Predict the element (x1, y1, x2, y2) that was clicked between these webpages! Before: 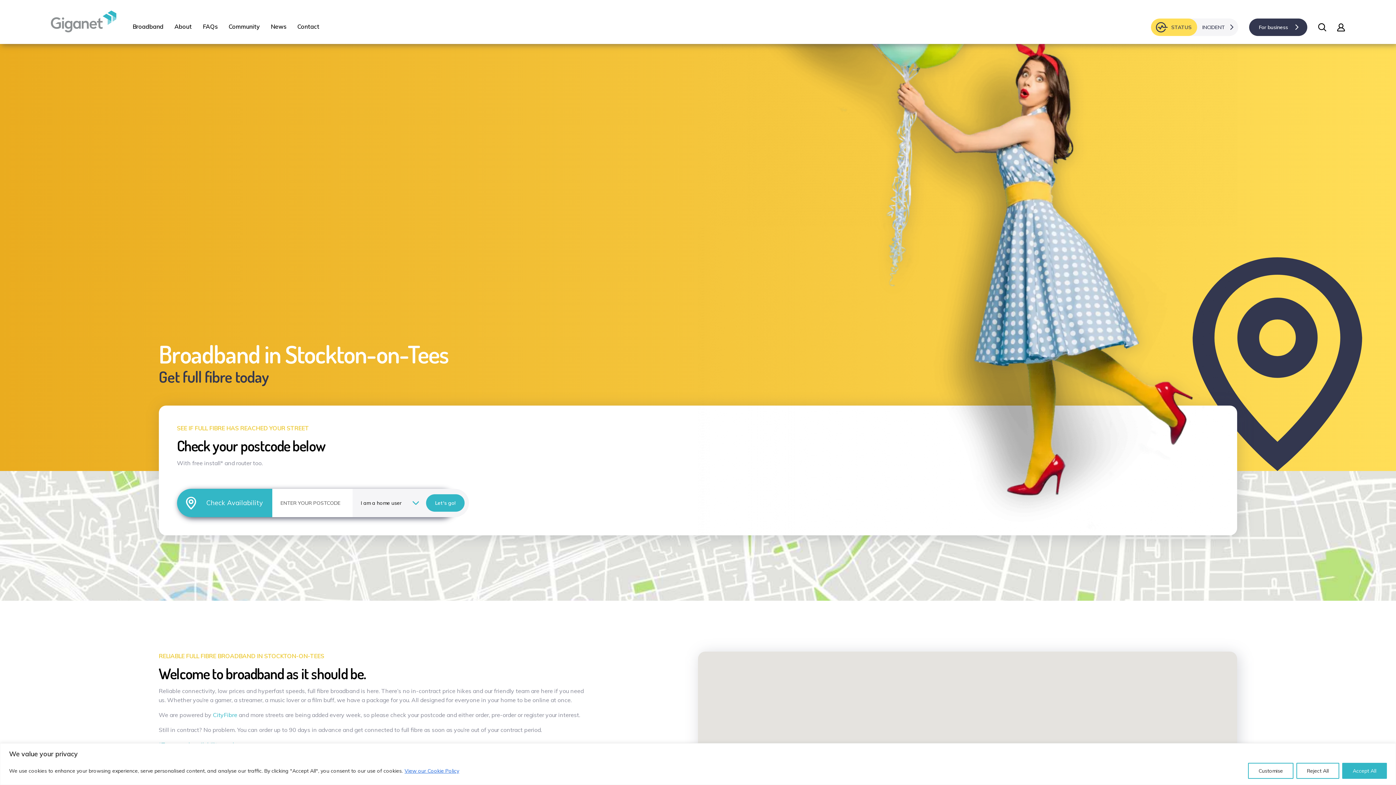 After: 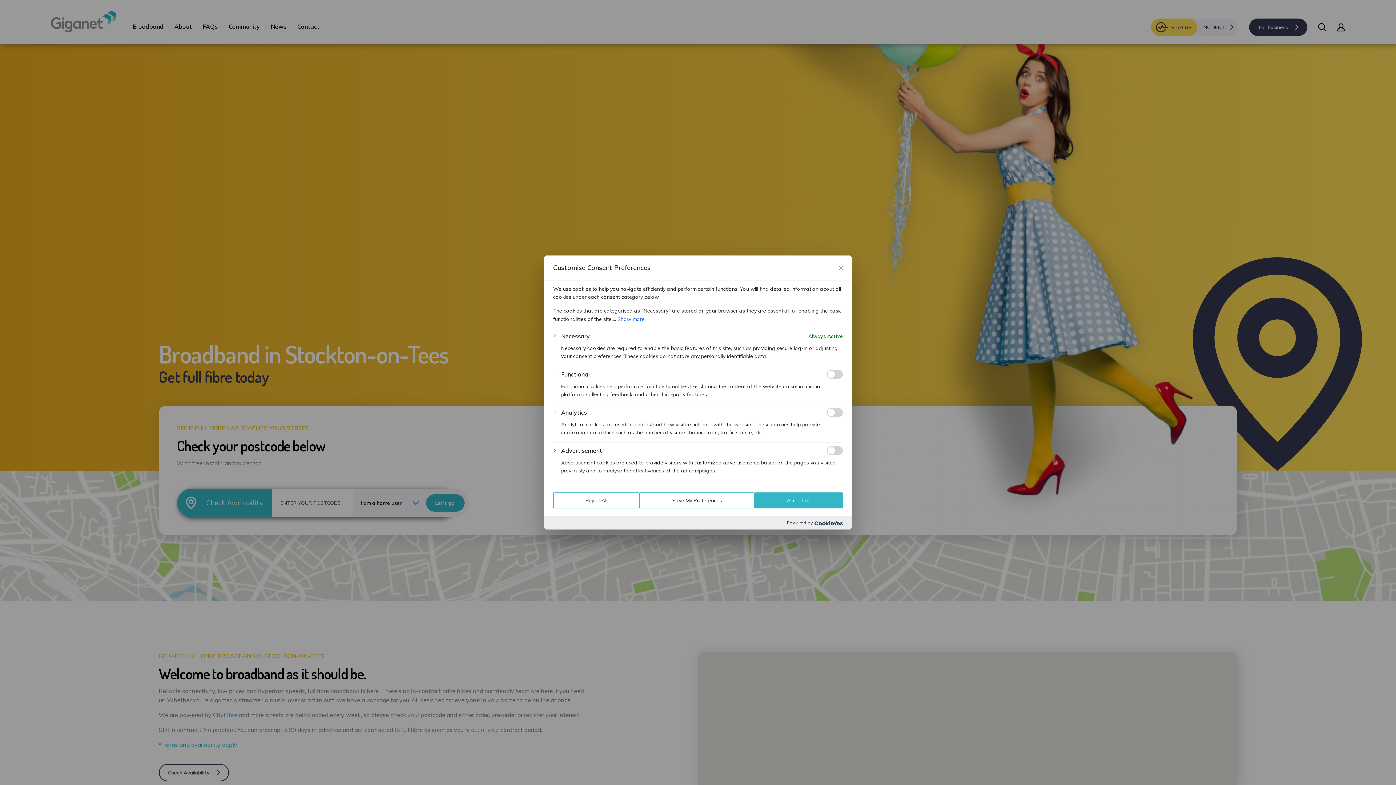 Action: bbox: (1248, 763, 1293, 779) label: Customise